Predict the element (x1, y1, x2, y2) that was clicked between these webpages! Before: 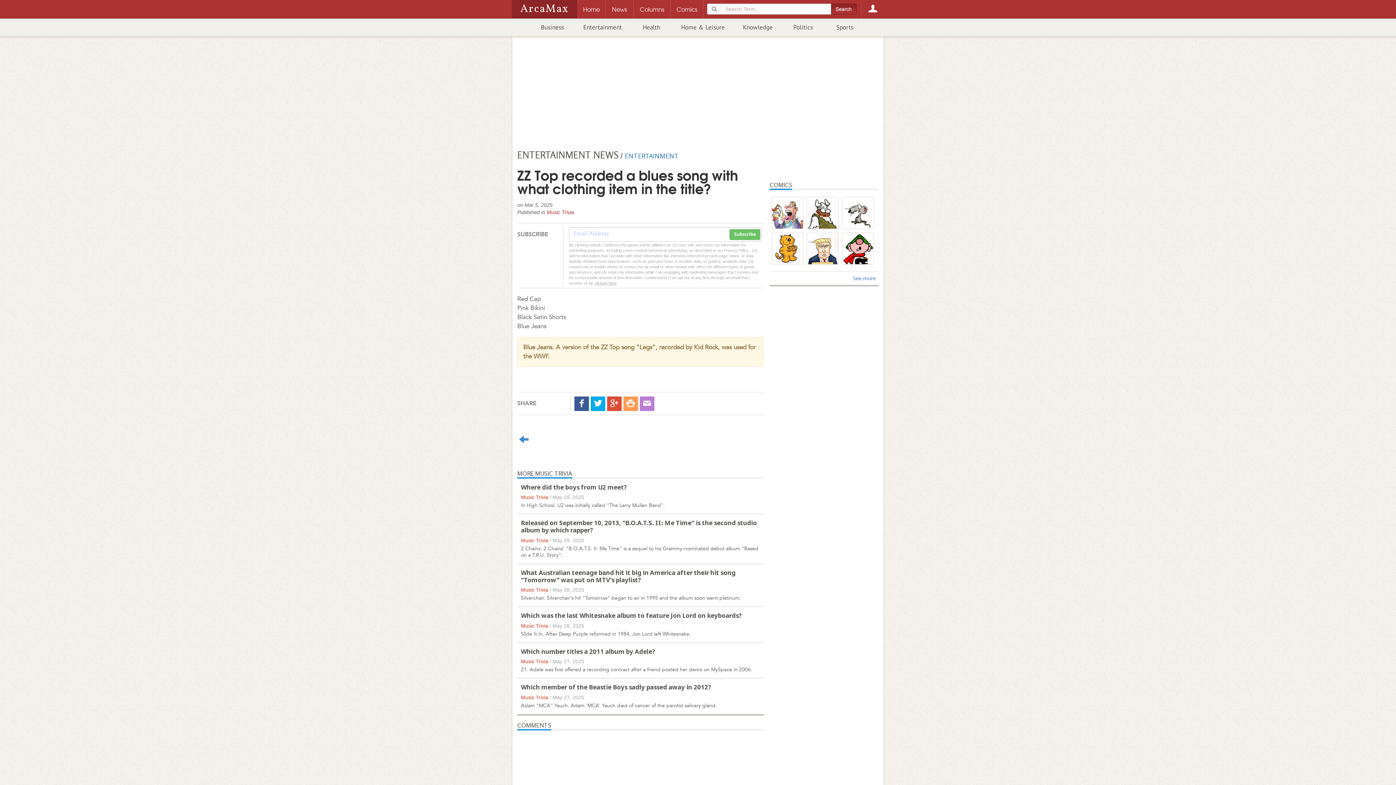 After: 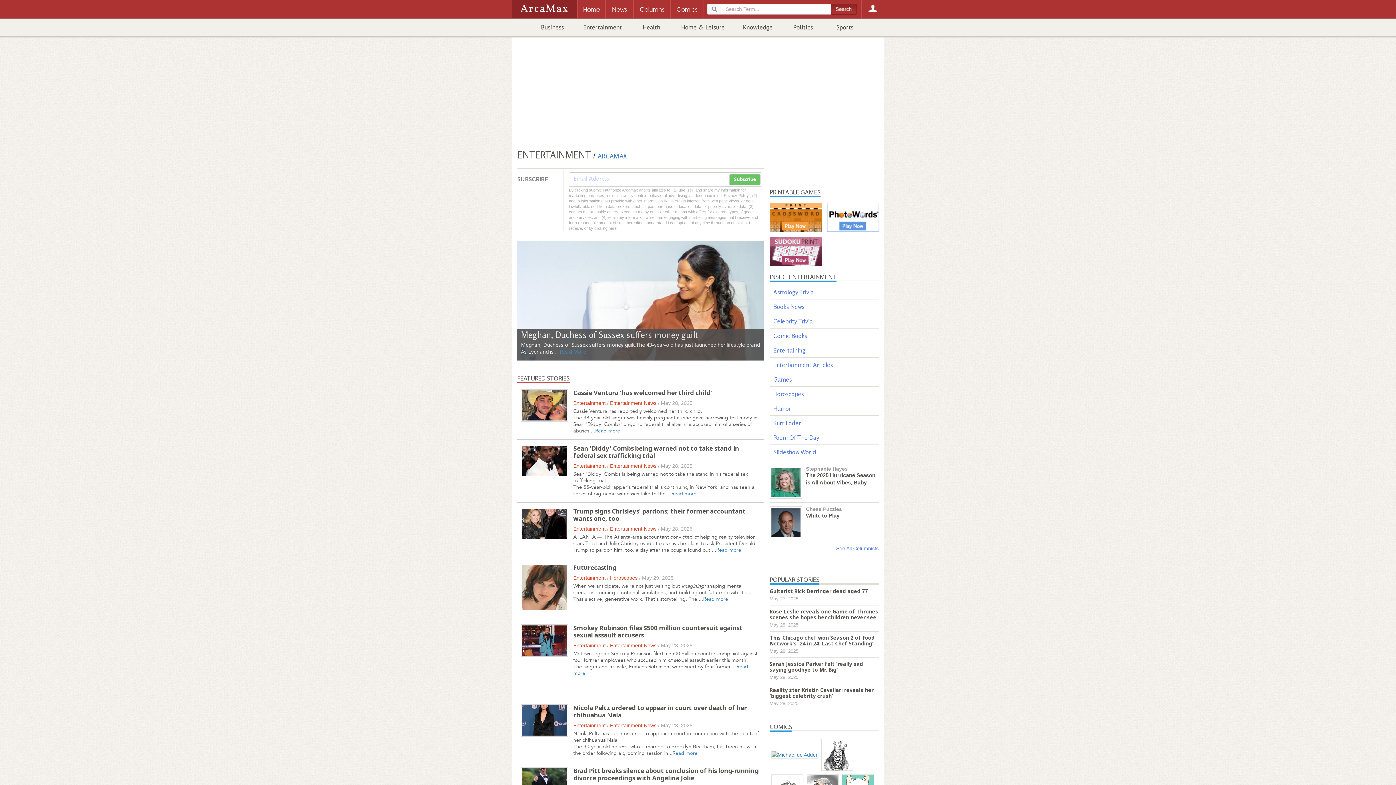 Action: bbox: (625, 151, 678, 159) label: ENTERTAINMENT